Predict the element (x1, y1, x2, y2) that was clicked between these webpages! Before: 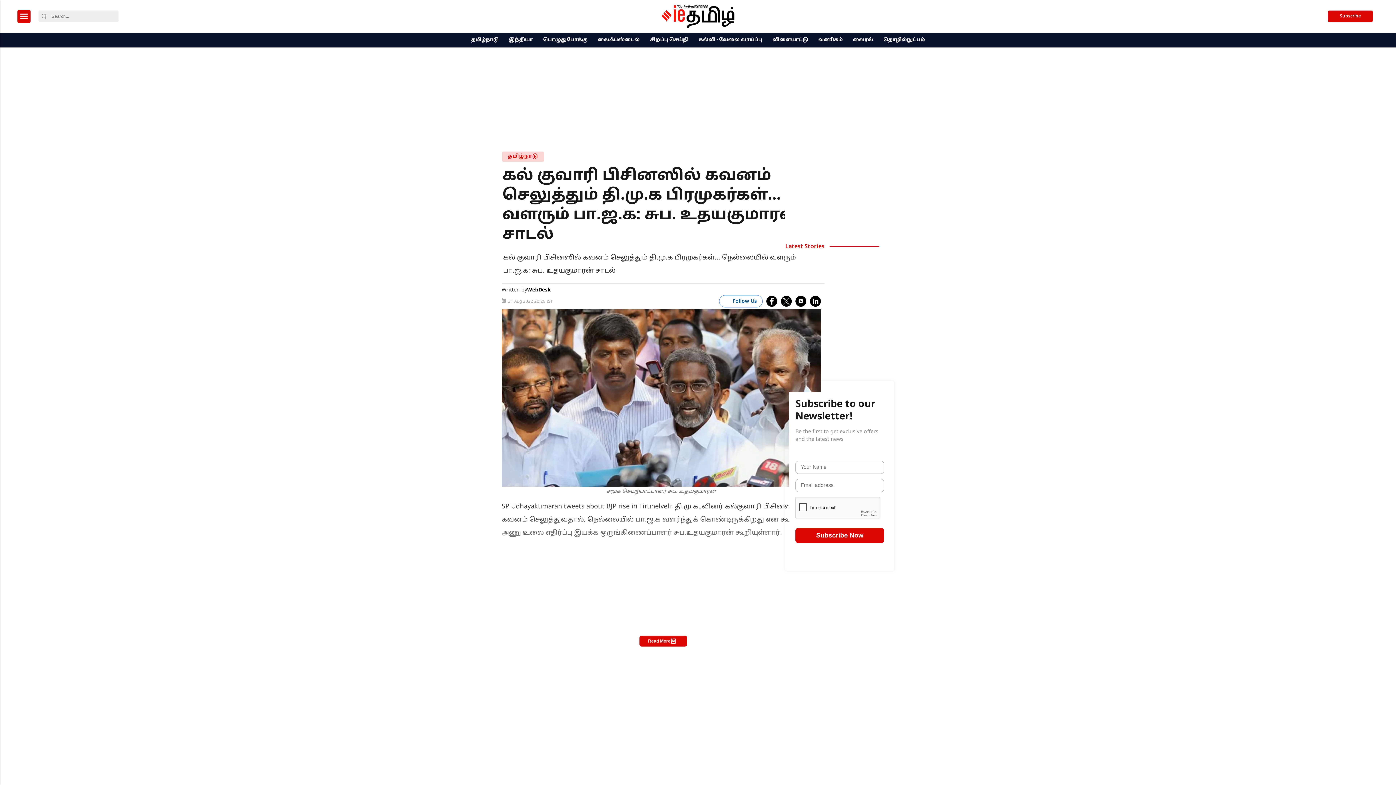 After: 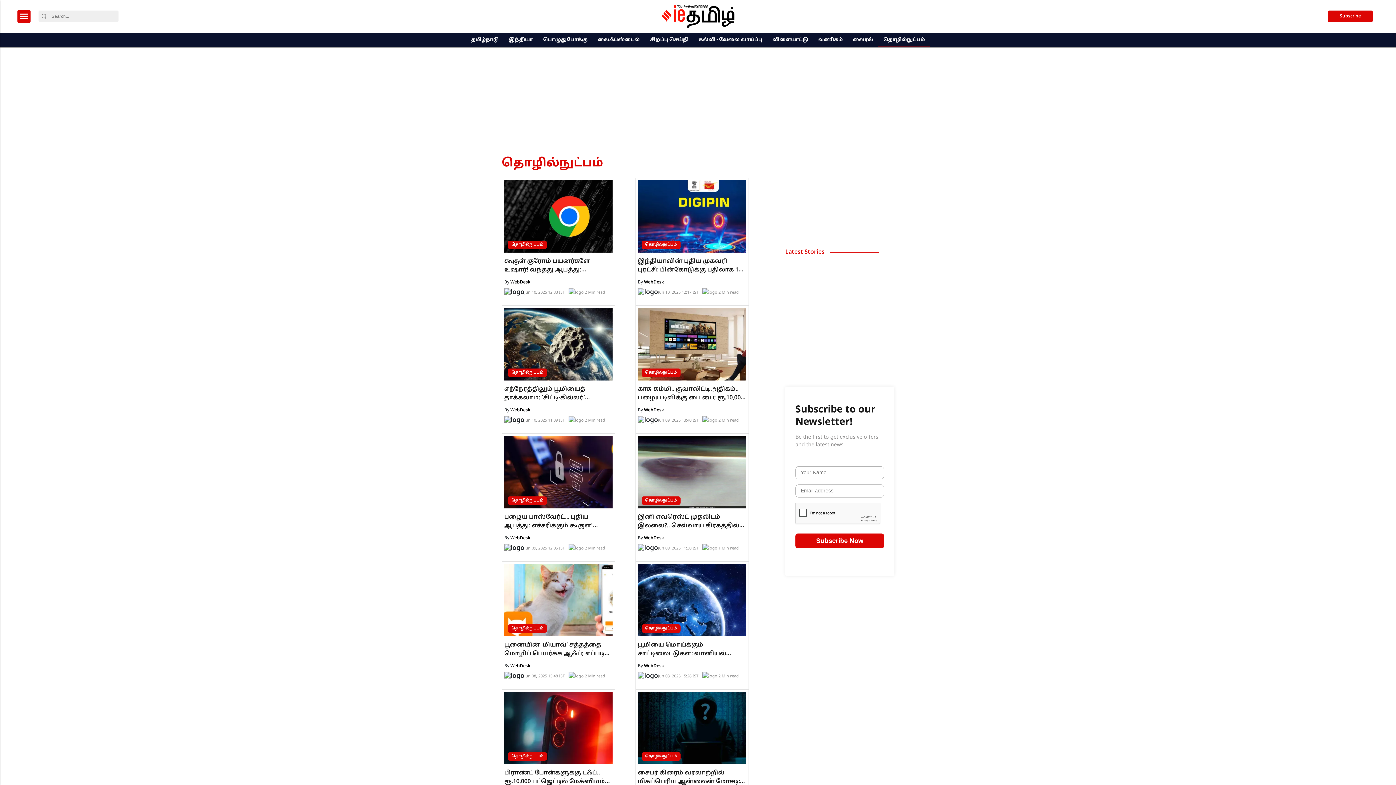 Action: bbox: (881, 33, 927, 47) label: தொழில்நுட்பம்